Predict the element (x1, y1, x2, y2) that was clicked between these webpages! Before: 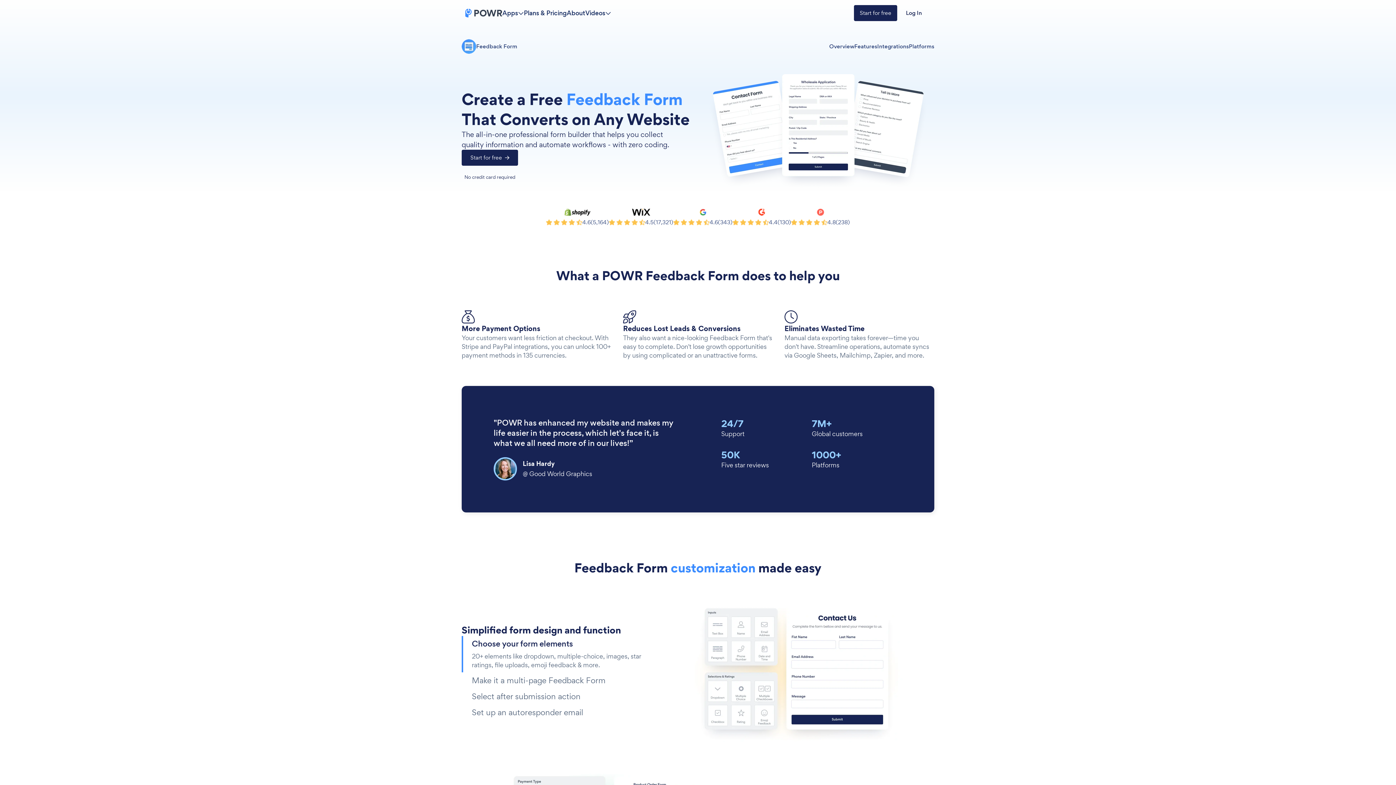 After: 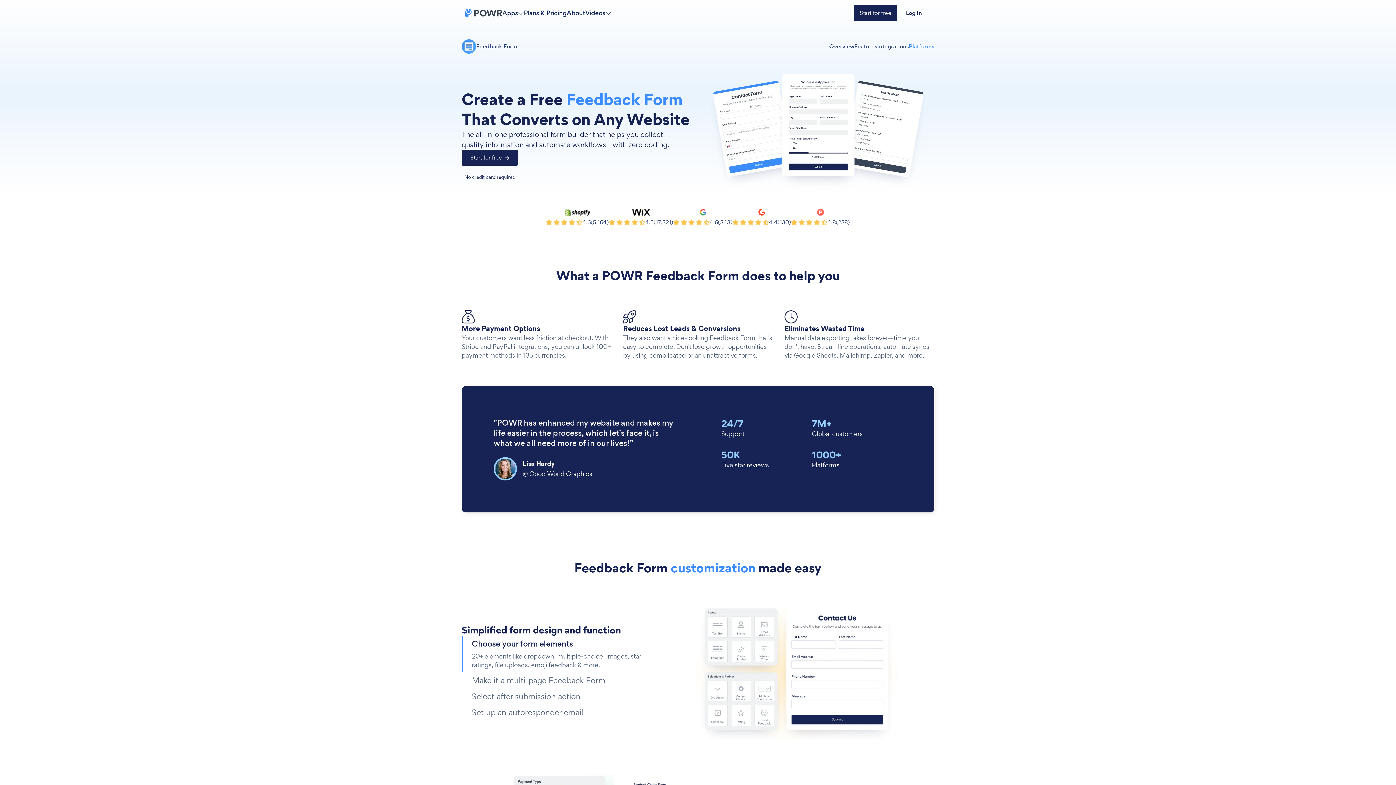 Action: bbox: (909, 42, 934, 50) label: Platforms